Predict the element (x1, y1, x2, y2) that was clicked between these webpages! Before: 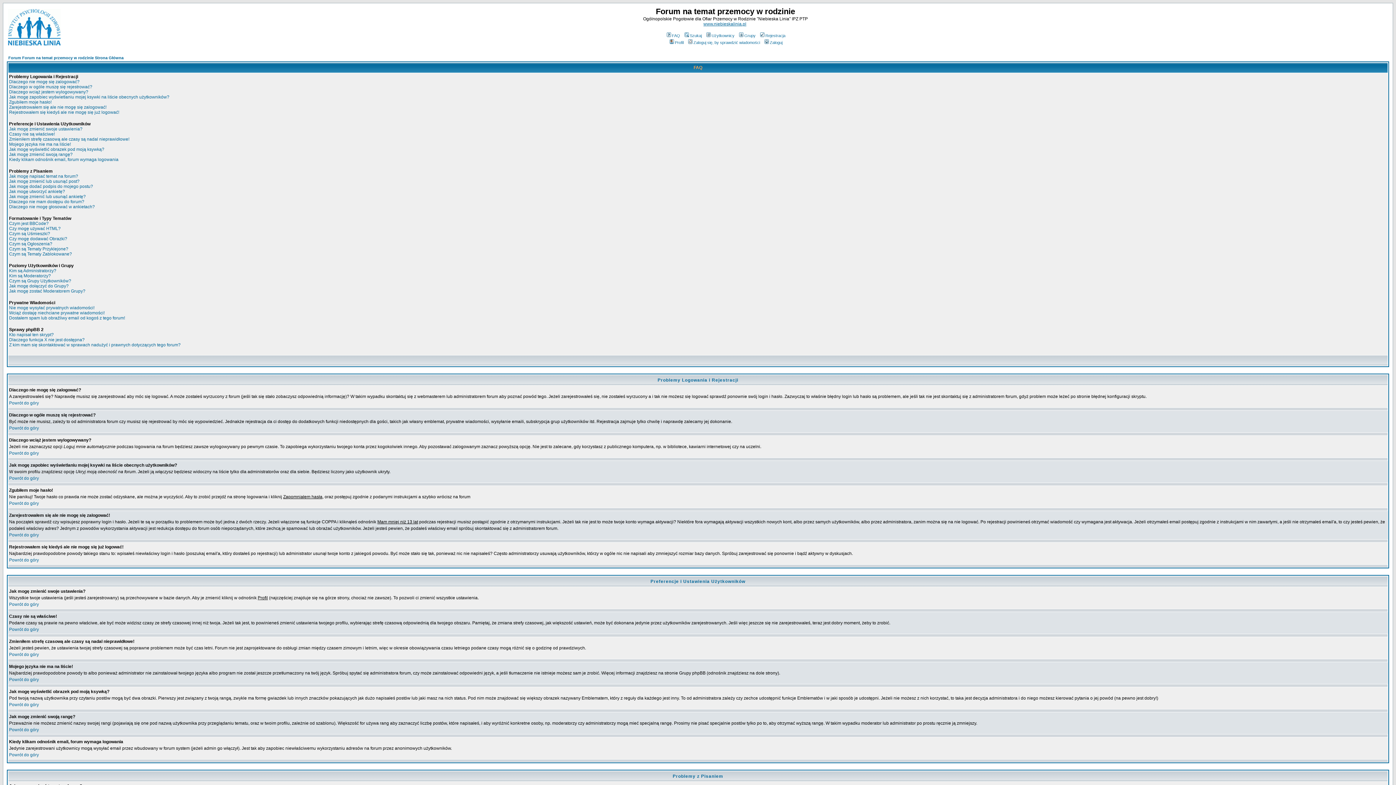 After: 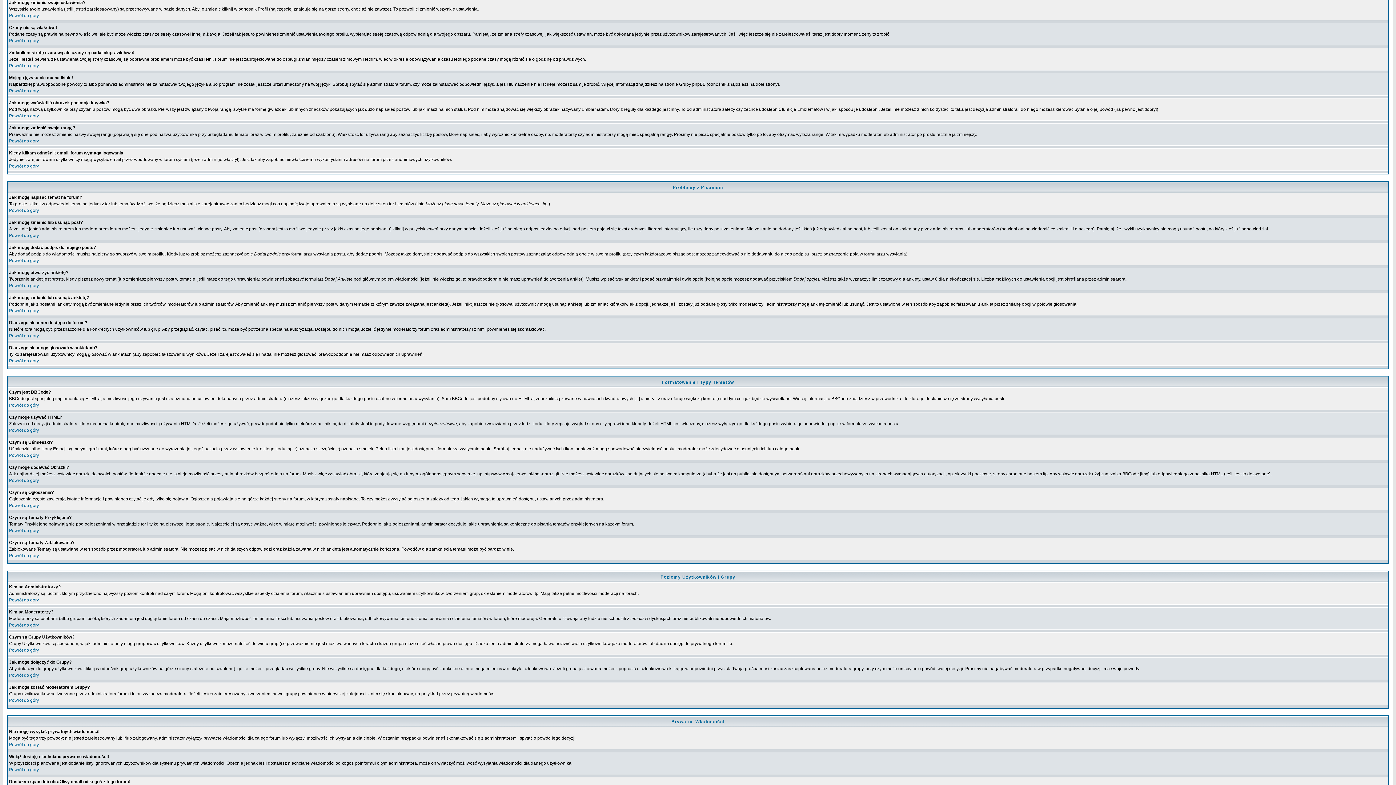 Action: label: Jak mogę zmienić swoje ustawienia? bbox: (9, 126, 82, 131)